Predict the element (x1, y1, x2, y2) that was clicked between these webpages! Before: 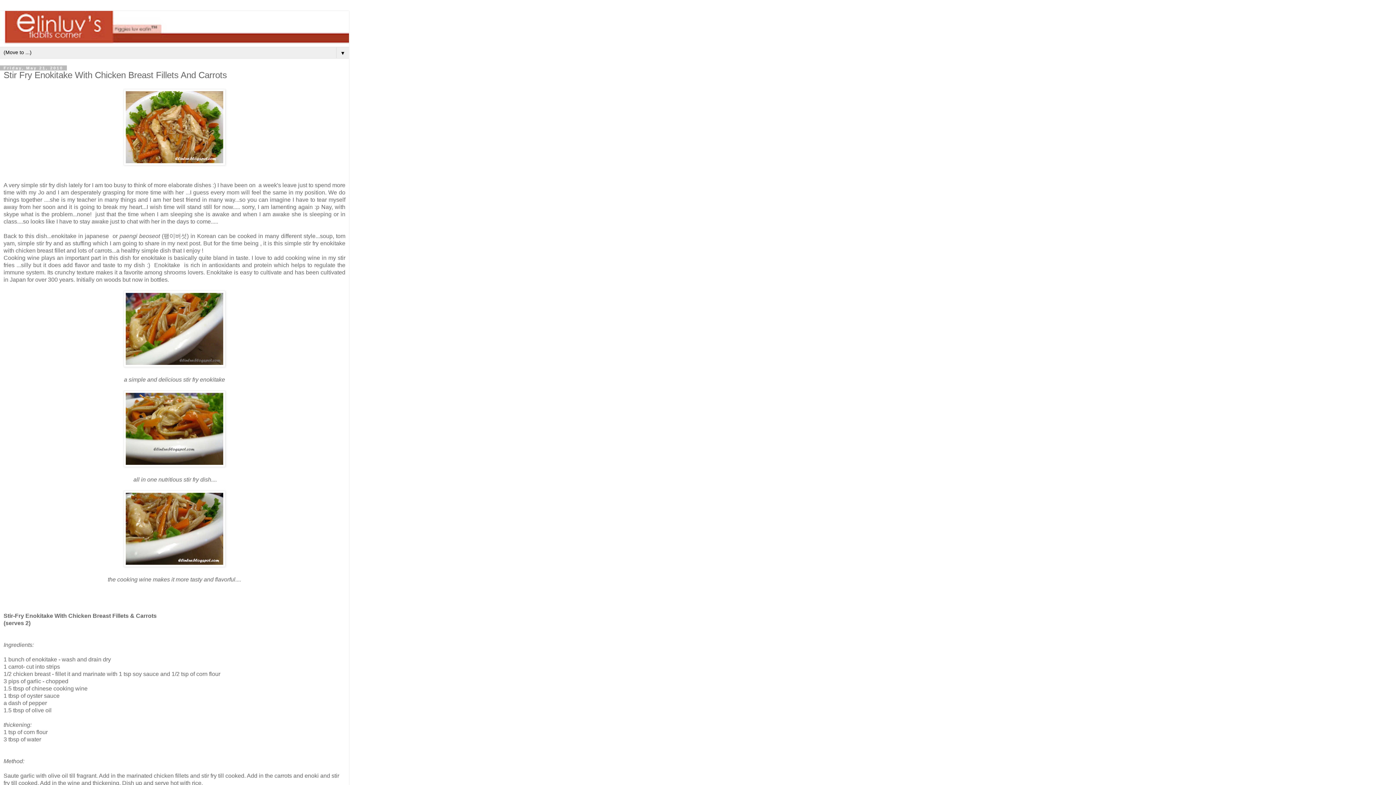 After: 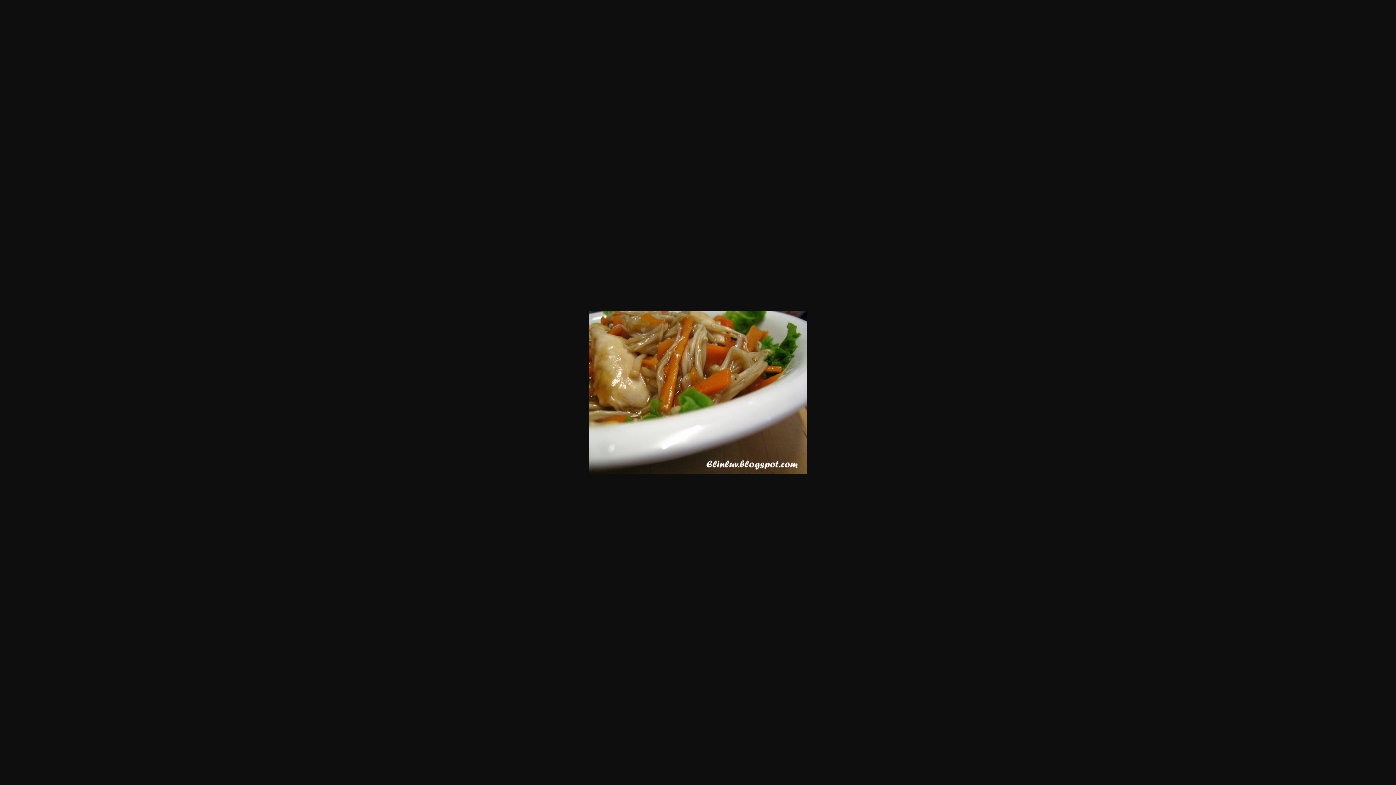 Action: bbox: (123, 562, 225, 568)